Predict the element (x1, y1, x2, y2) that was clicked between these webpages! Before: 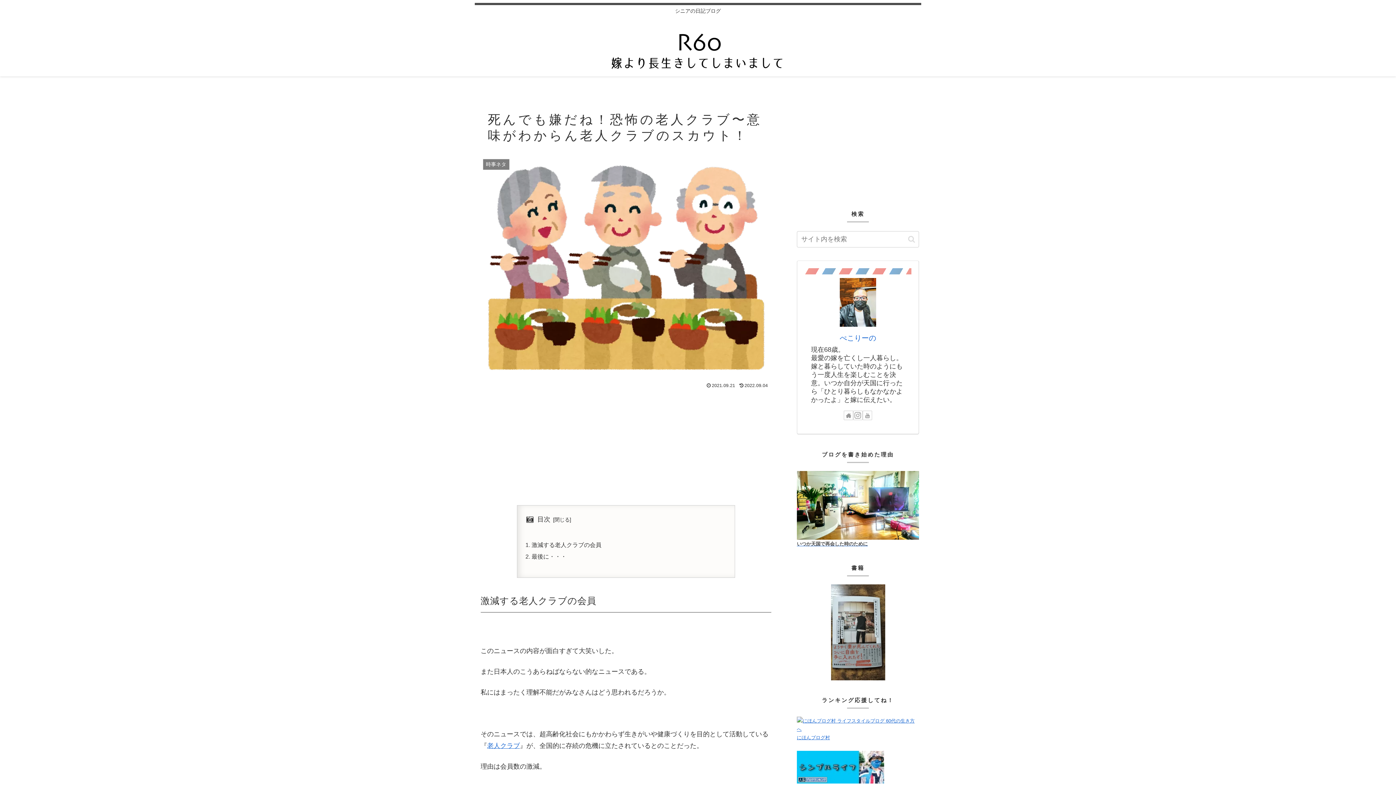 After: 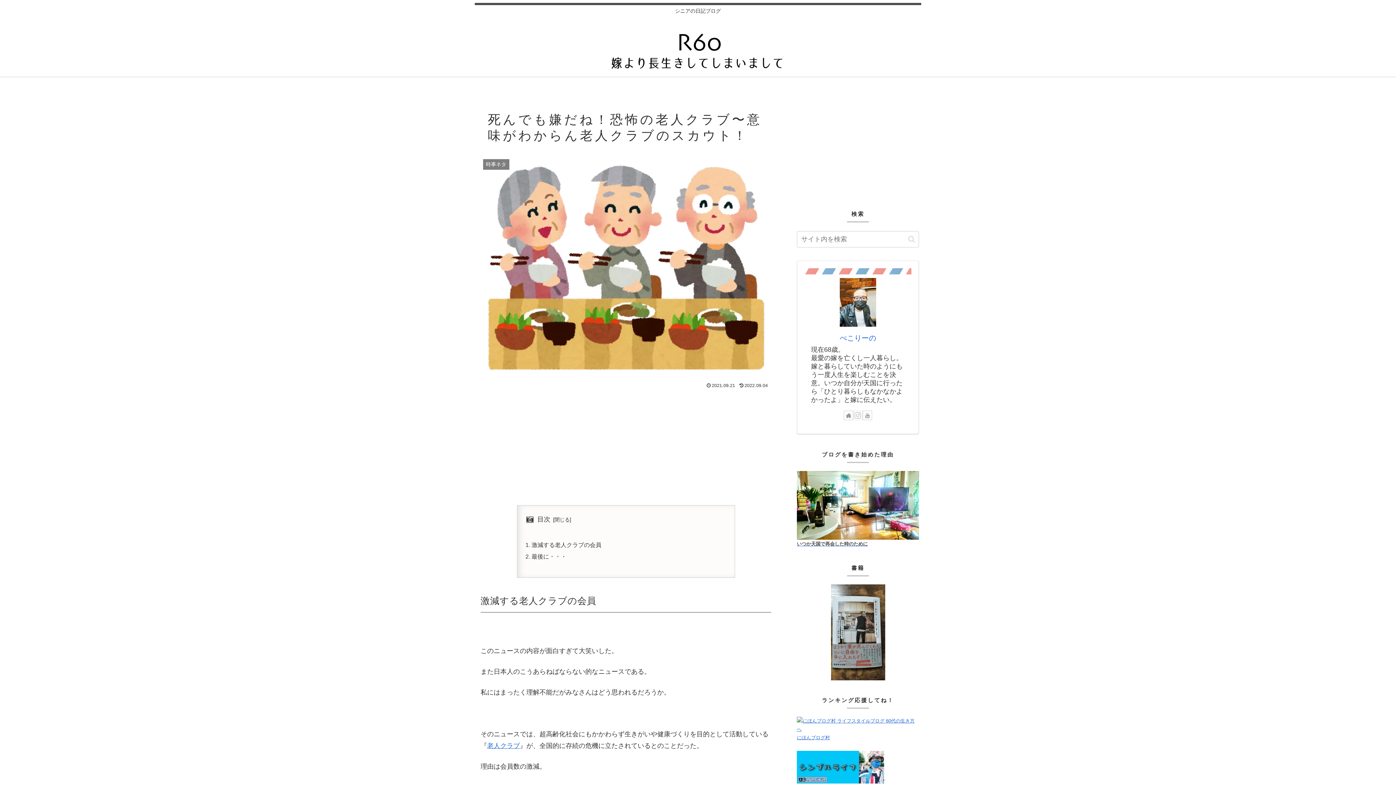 Action: label: Instagramをフォロー bbox: (853, 411, 862, 420)